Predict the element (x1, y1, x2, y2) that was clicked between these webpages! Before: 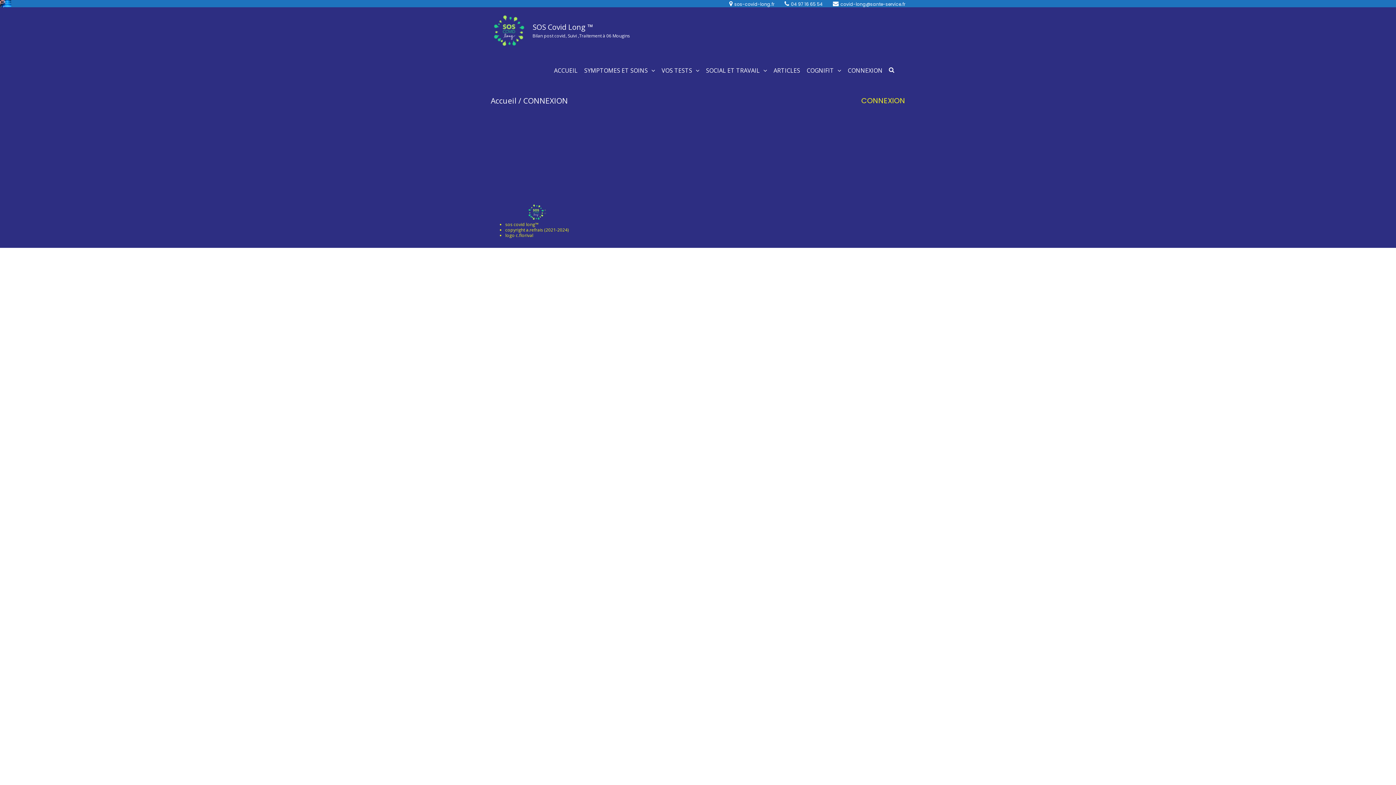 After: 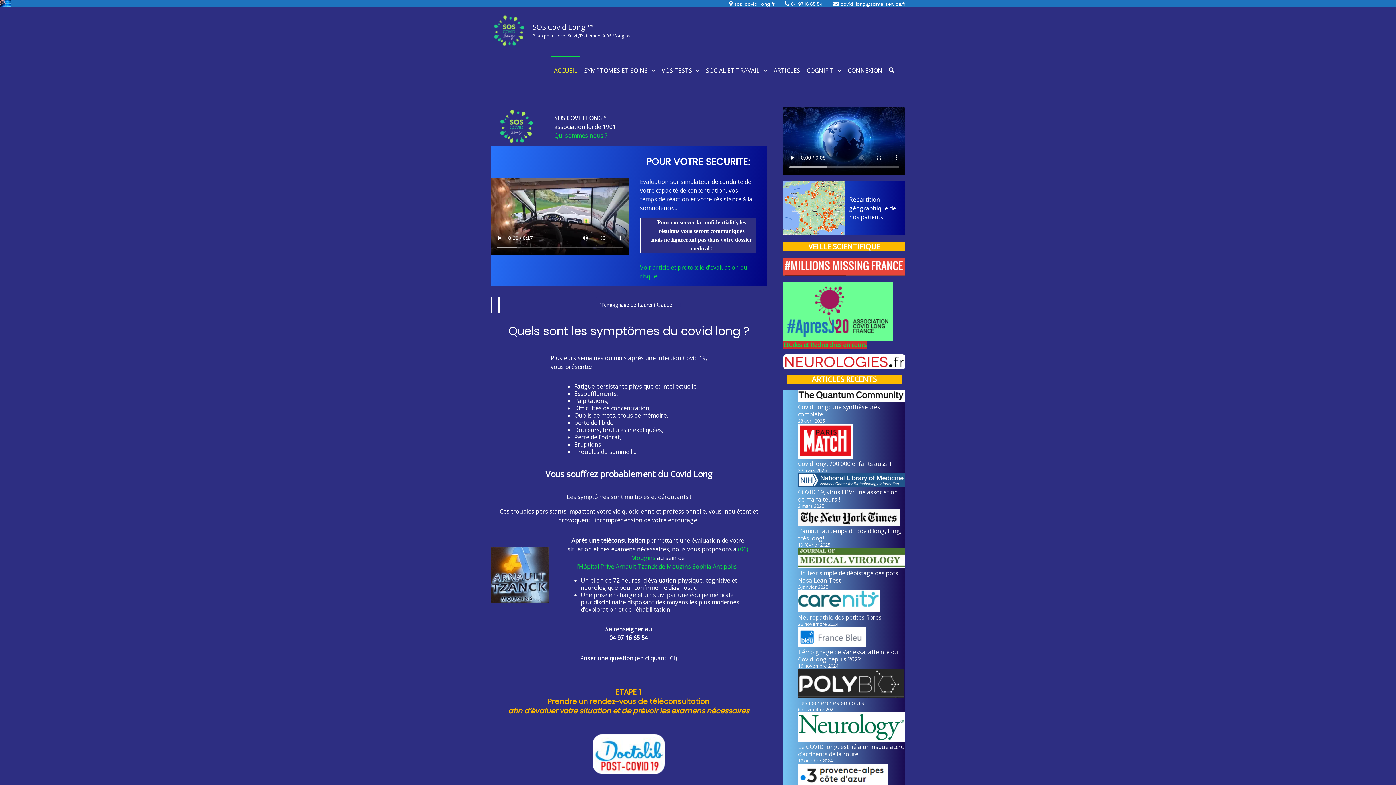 Action: bbox: (532, 22, 593, 32) label: SOS Covid Long ™